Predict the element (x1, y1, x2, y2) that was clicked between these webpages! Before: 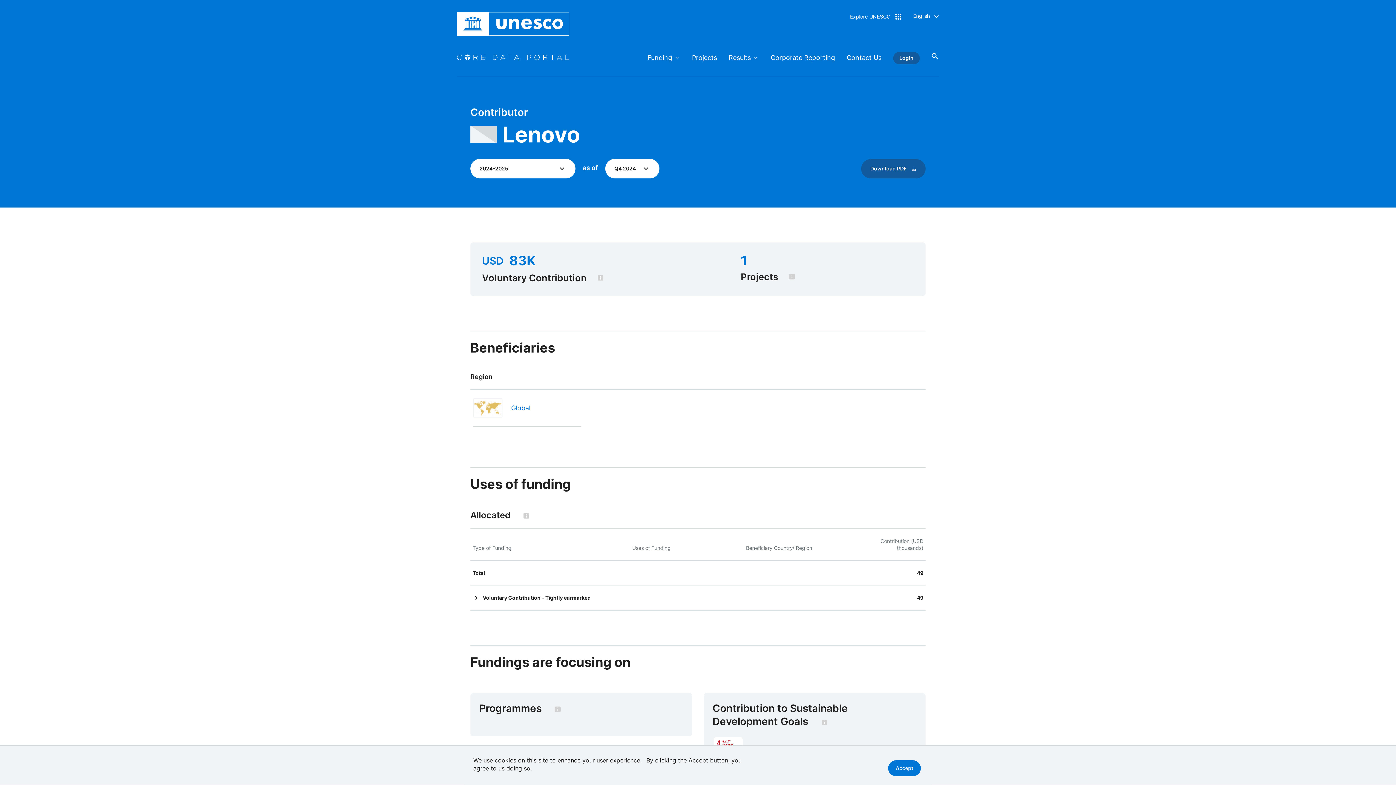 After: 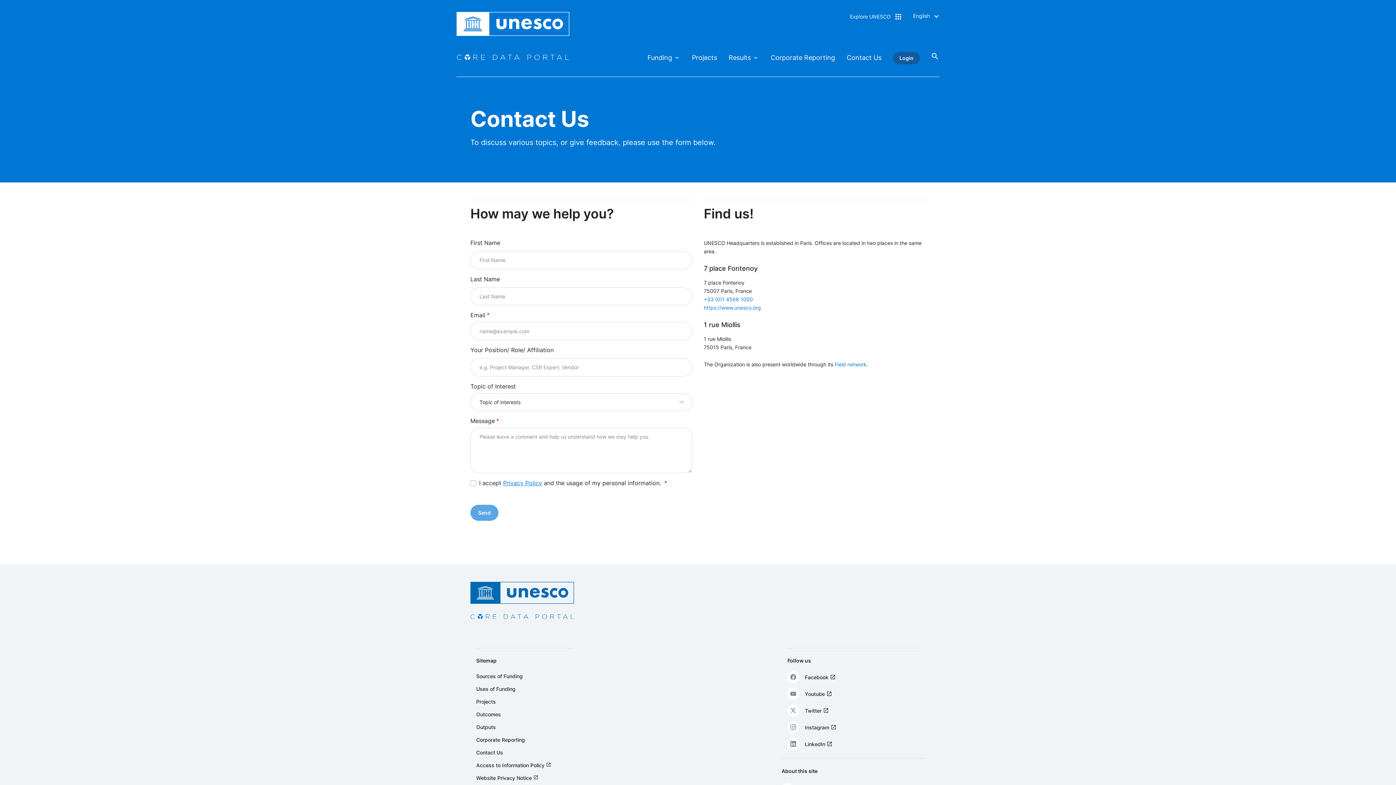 Action: label: Contact Us bbox: (841, 52, 887, 63)